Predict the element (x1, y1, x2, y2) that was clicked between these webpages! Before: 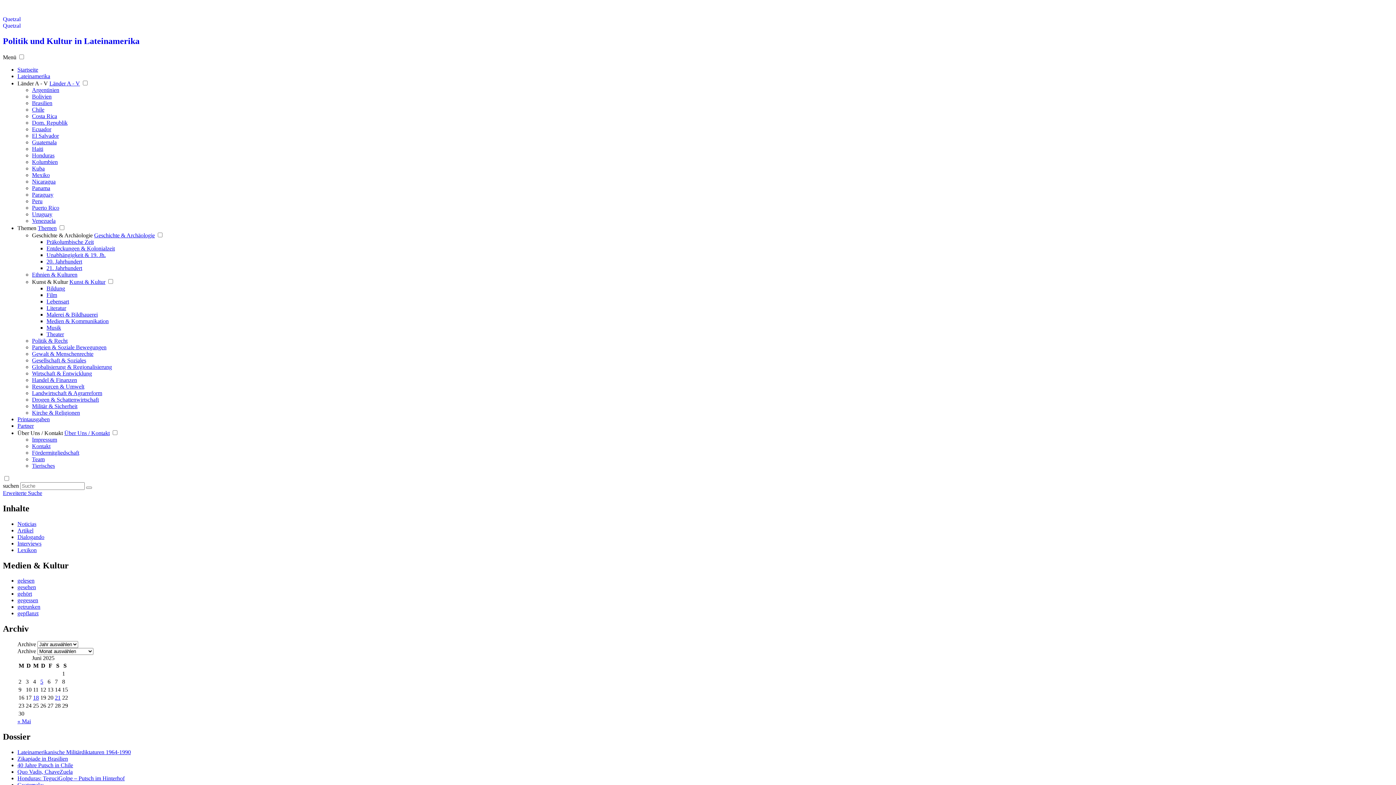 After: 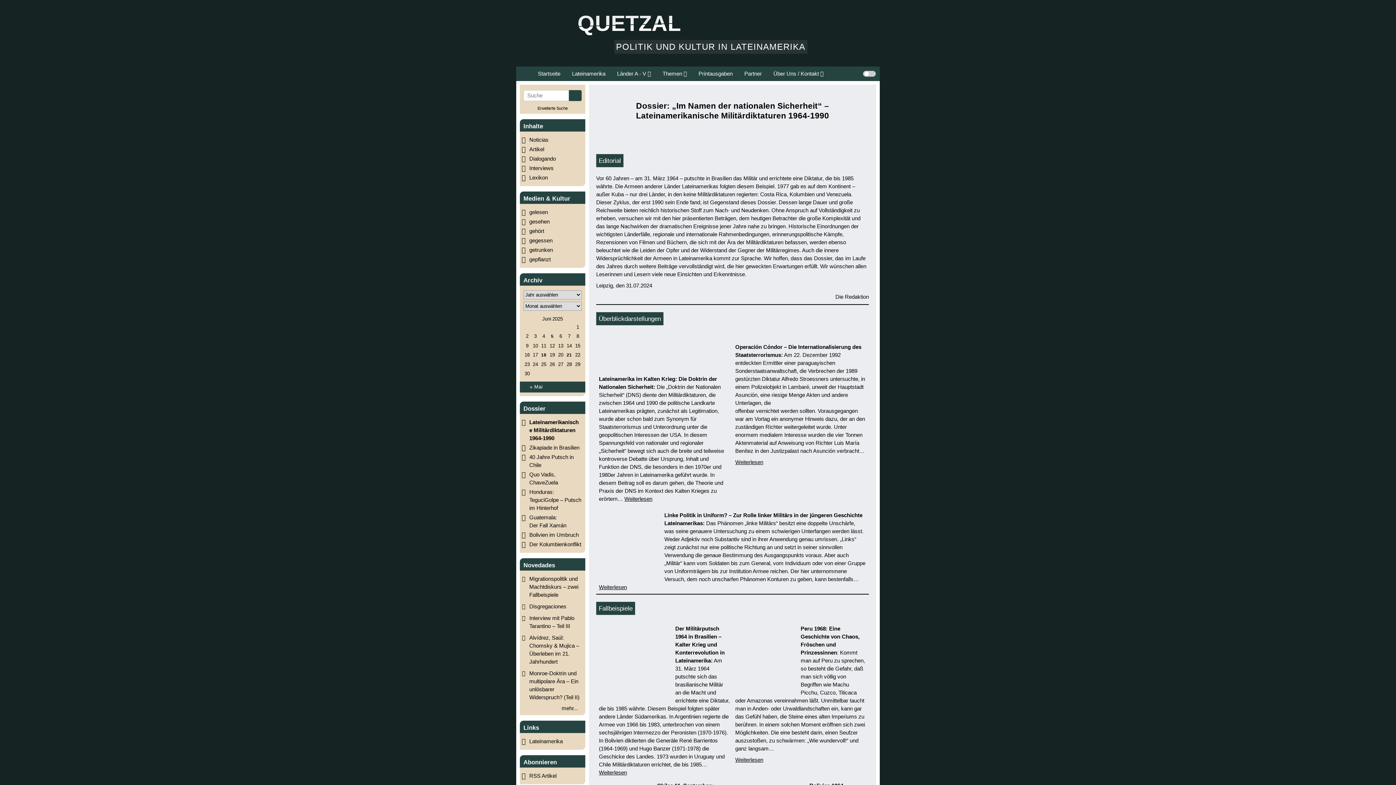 Action: label: Lateinamerikanische Militärdiktaturen 1964-1990 bbox: (17, 749, 130, 755)